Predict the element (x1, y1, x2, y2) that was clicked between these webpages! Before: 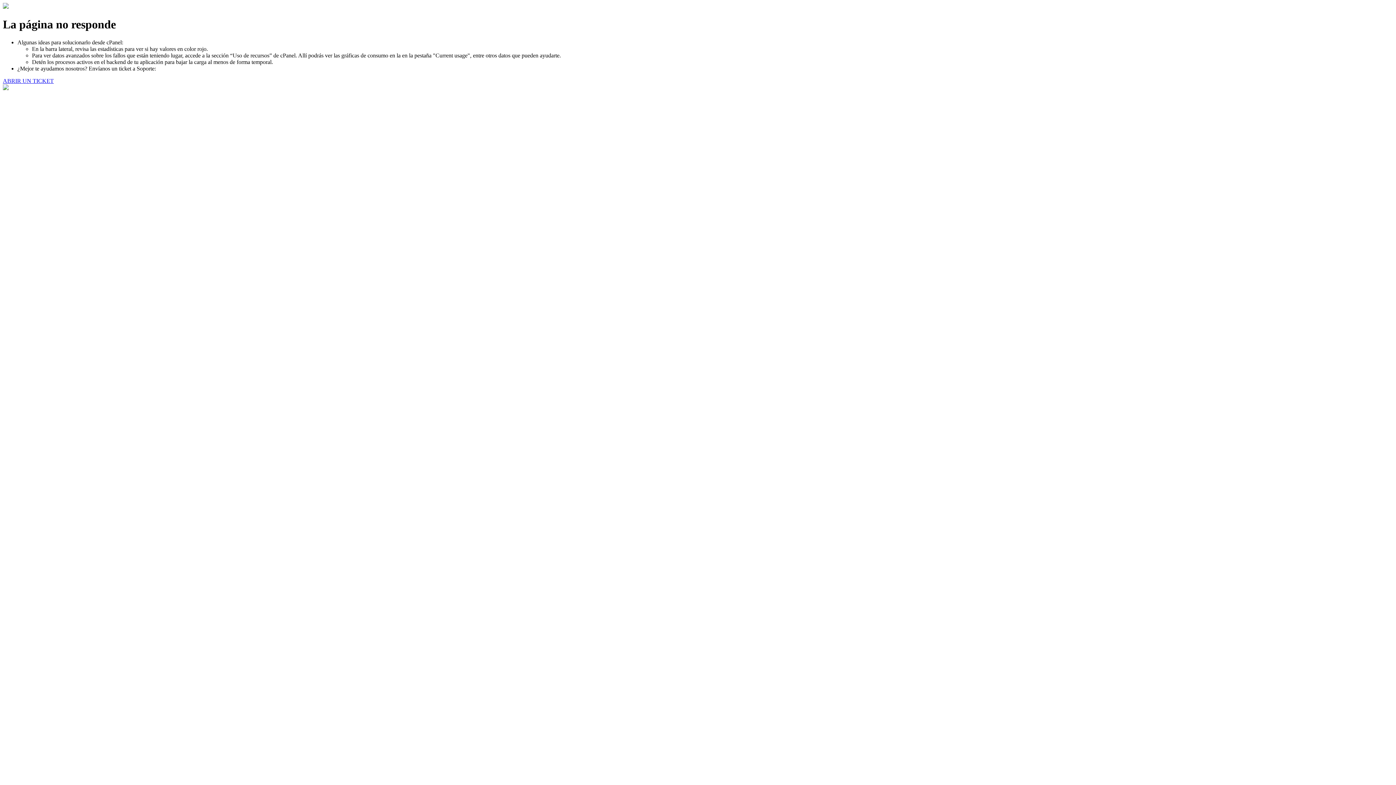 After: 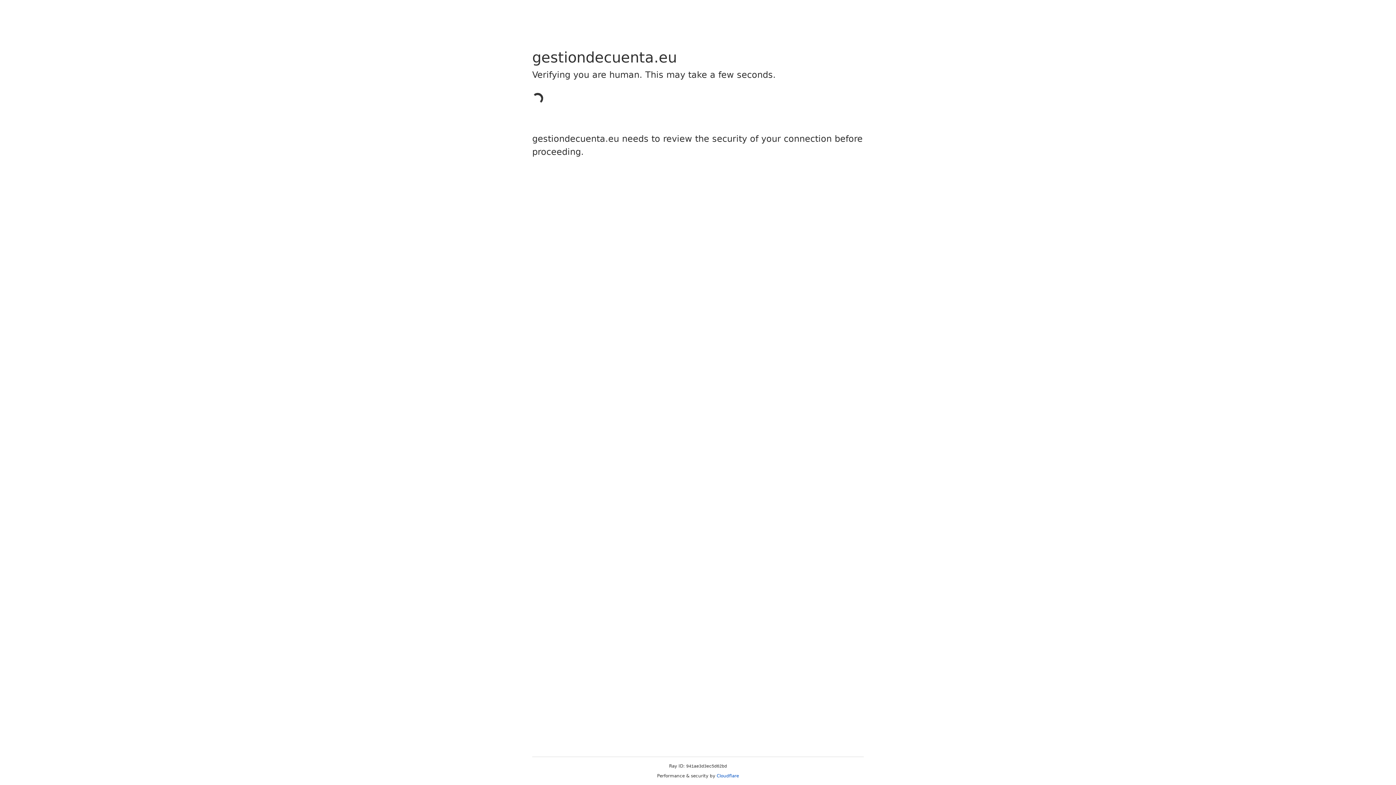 Action: label: ABRIR UN TICKET bbox: (2, 77, 53, 83)